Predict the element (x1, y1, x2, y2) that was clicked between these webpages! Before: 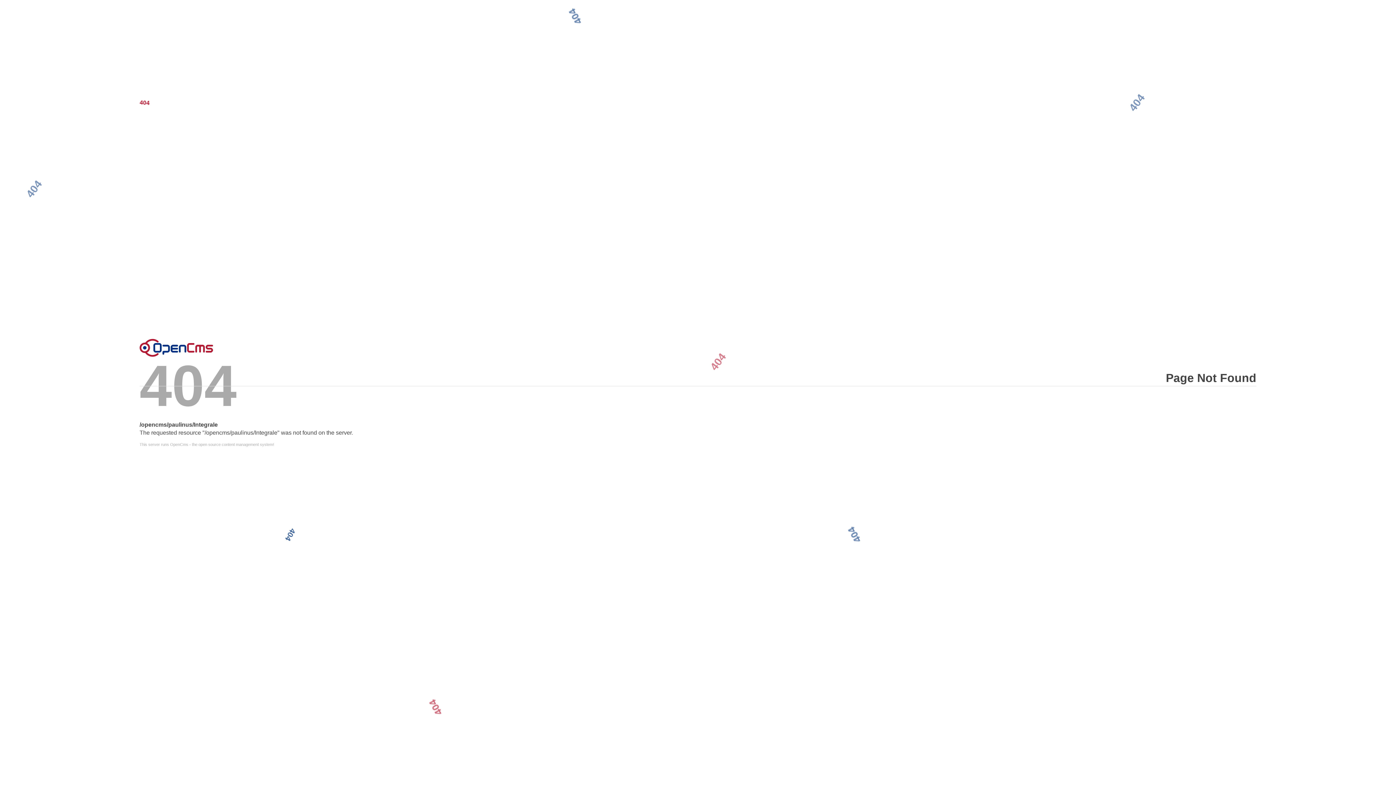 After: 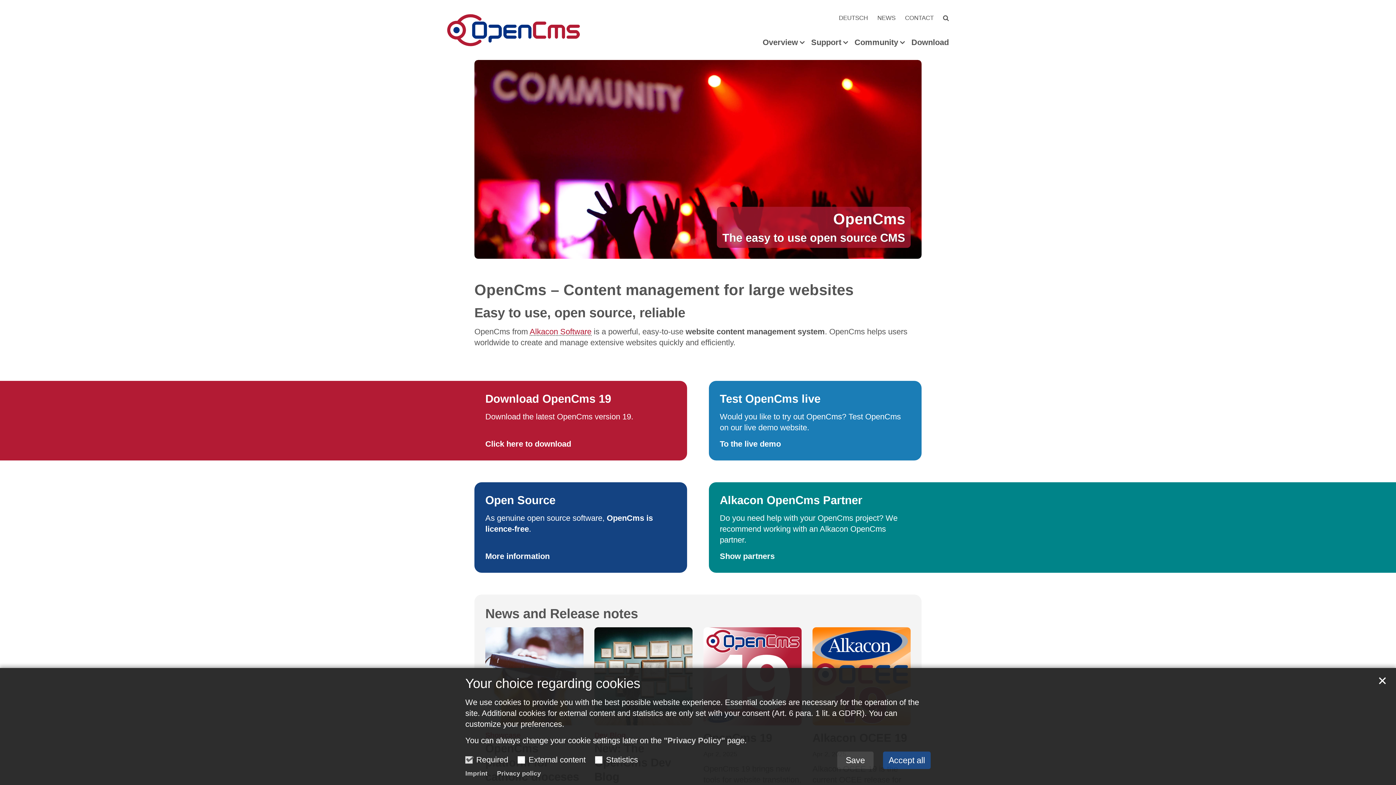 Action: bbox: (139, 338, 213, 356) label: Error